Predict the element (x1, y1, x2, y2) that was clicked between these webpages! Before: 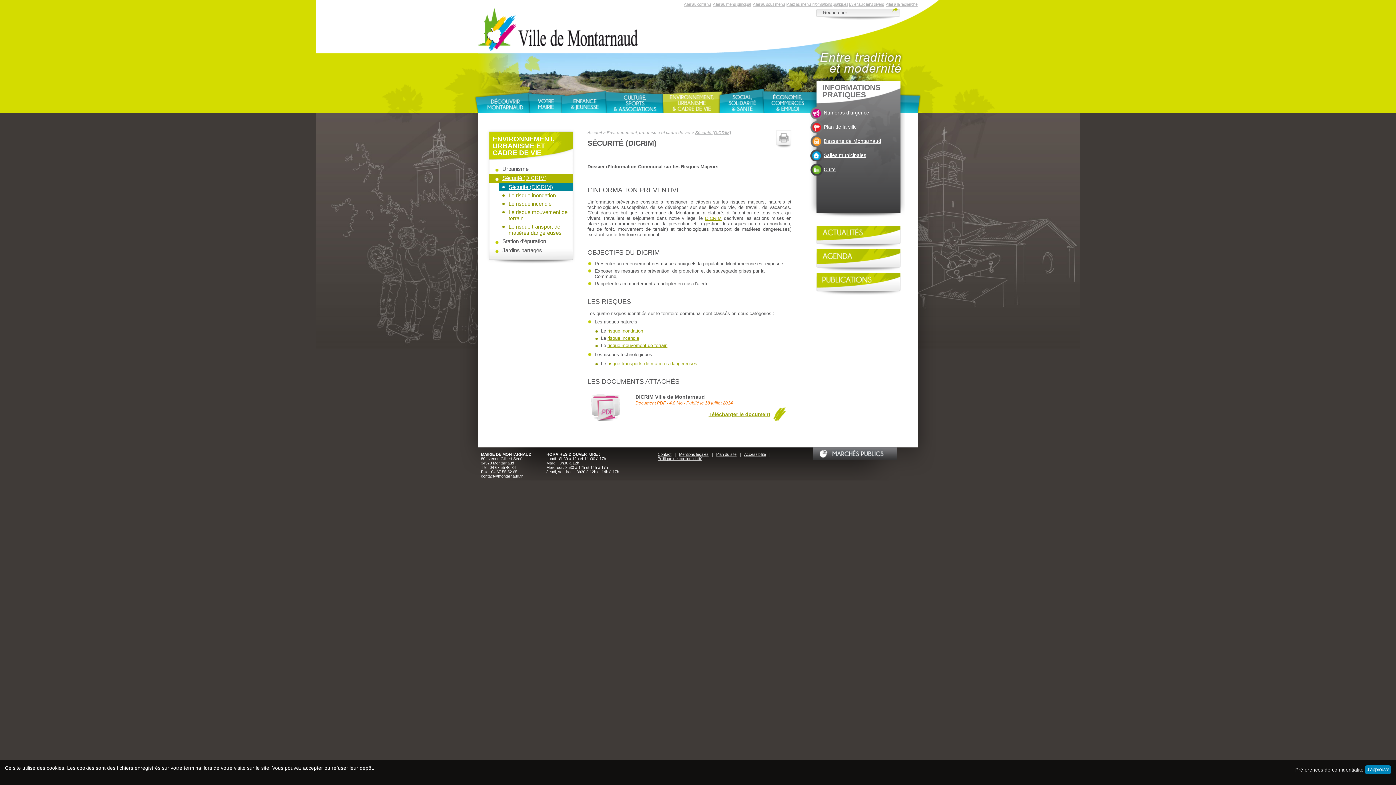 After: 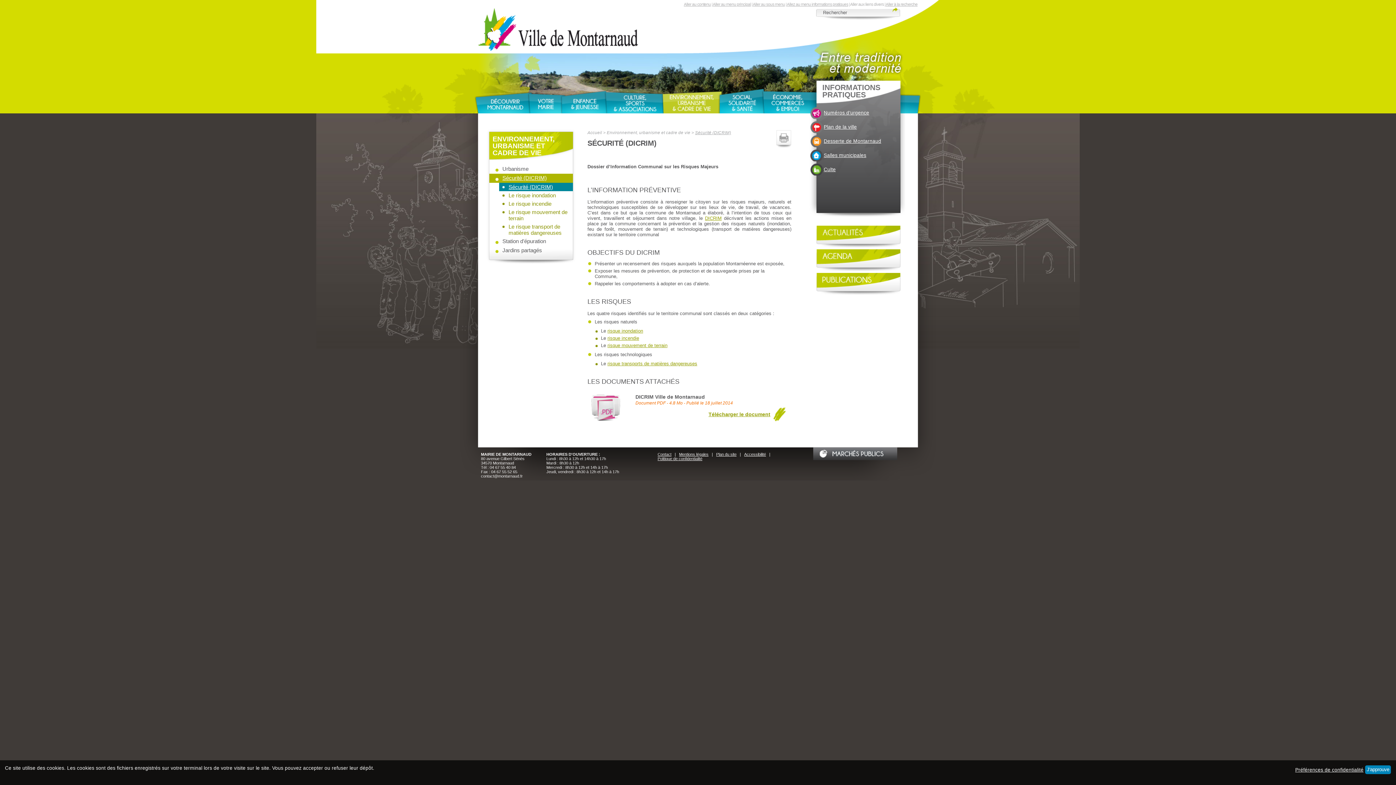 Action: bbox: (850, 2, 884, 6) label: Aller aux liens divers